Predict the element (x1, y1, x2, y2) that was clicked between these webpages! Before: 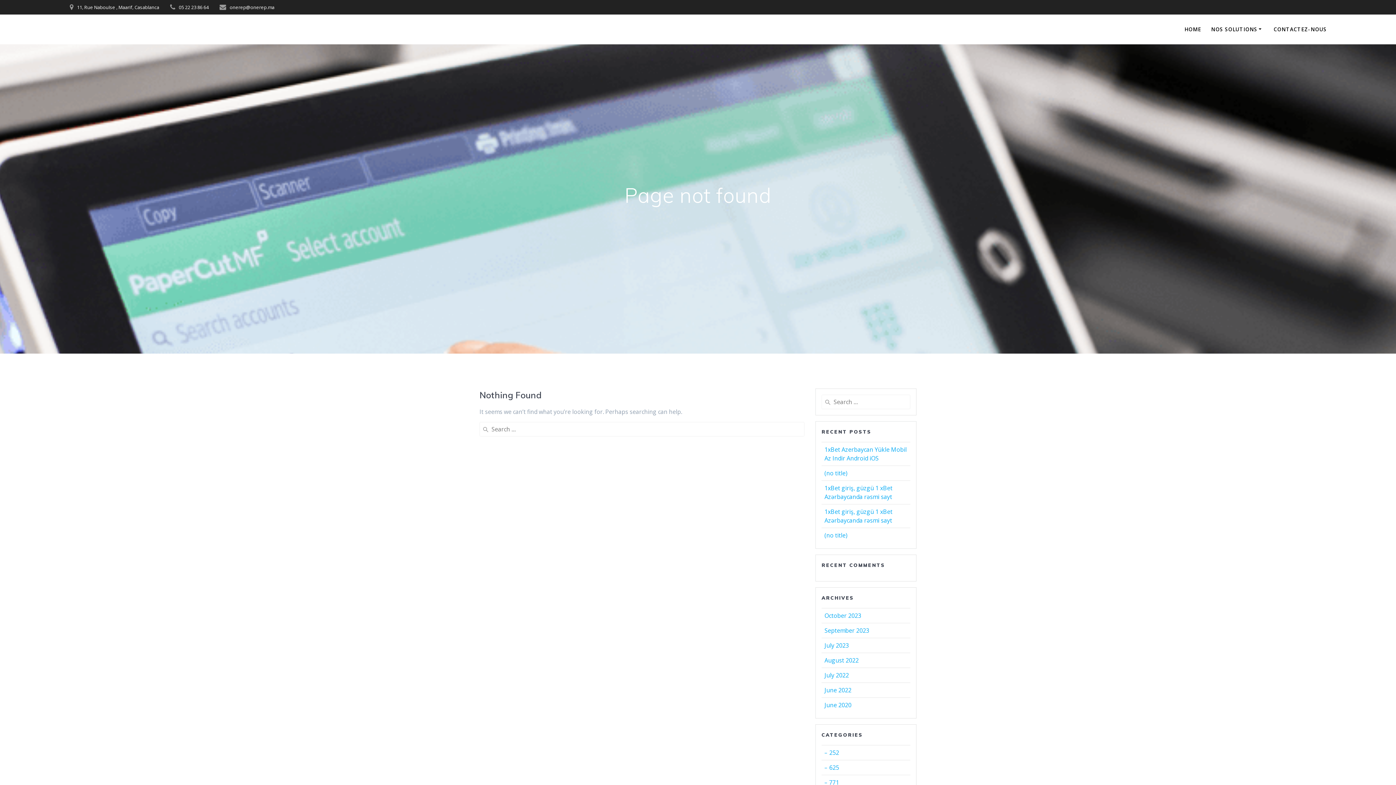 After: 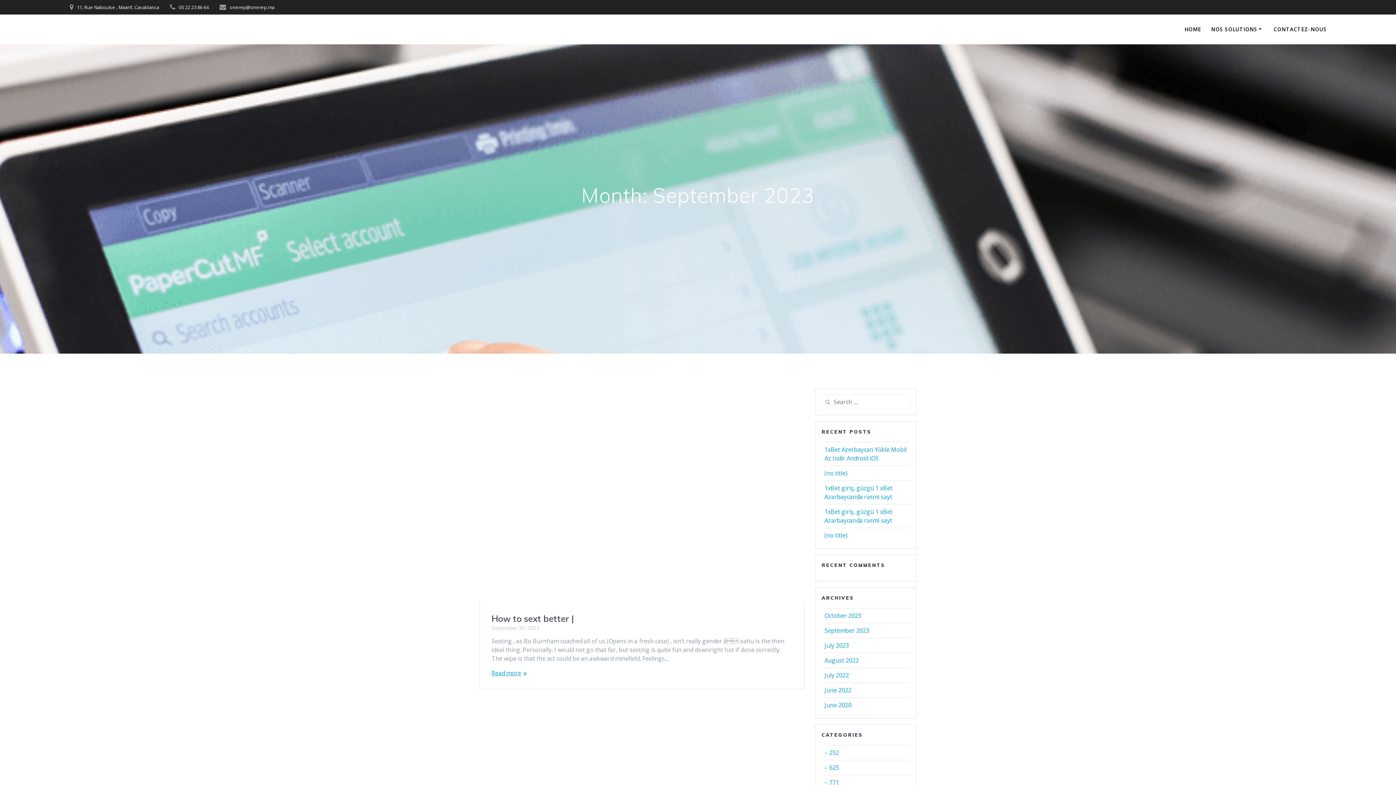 Action: bbox: (824, 626, 869, 634) label: September 2023